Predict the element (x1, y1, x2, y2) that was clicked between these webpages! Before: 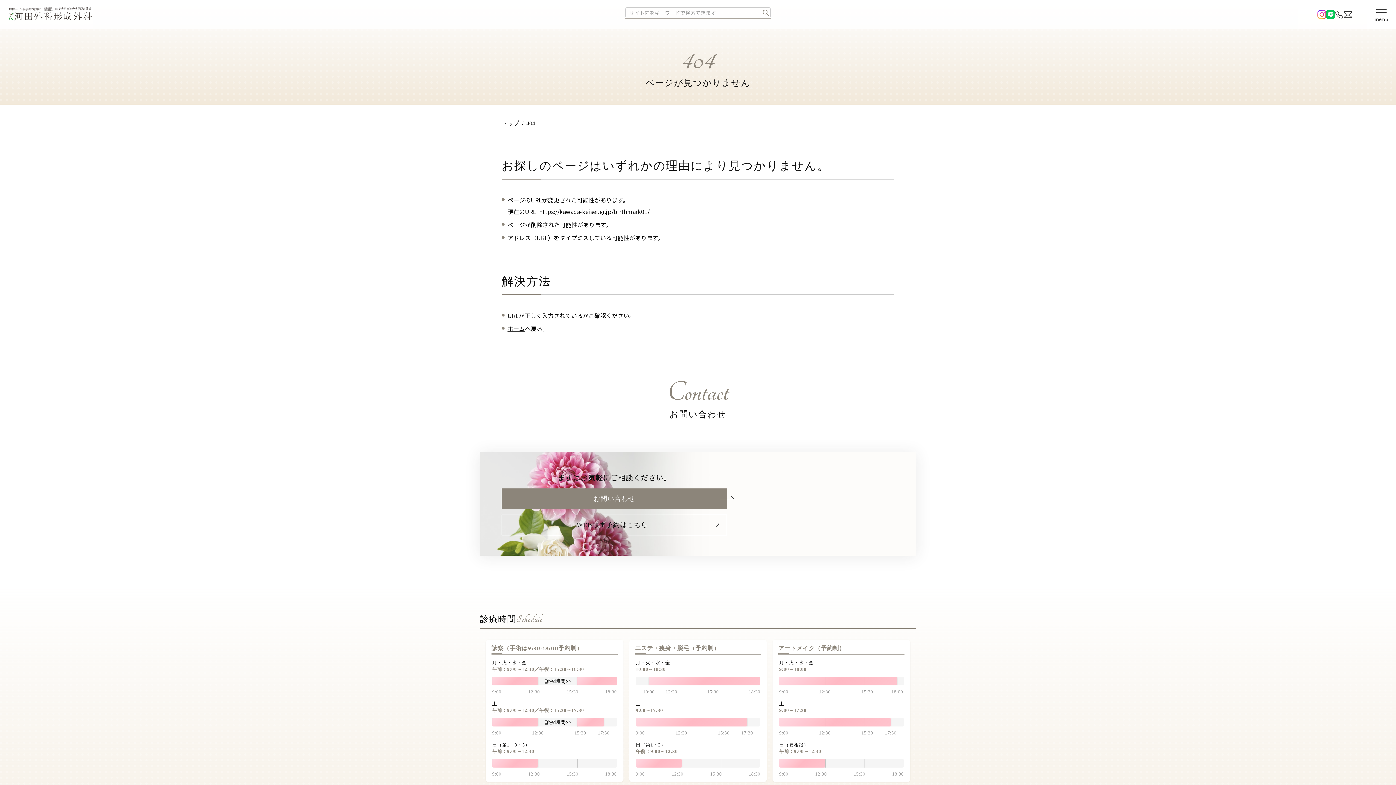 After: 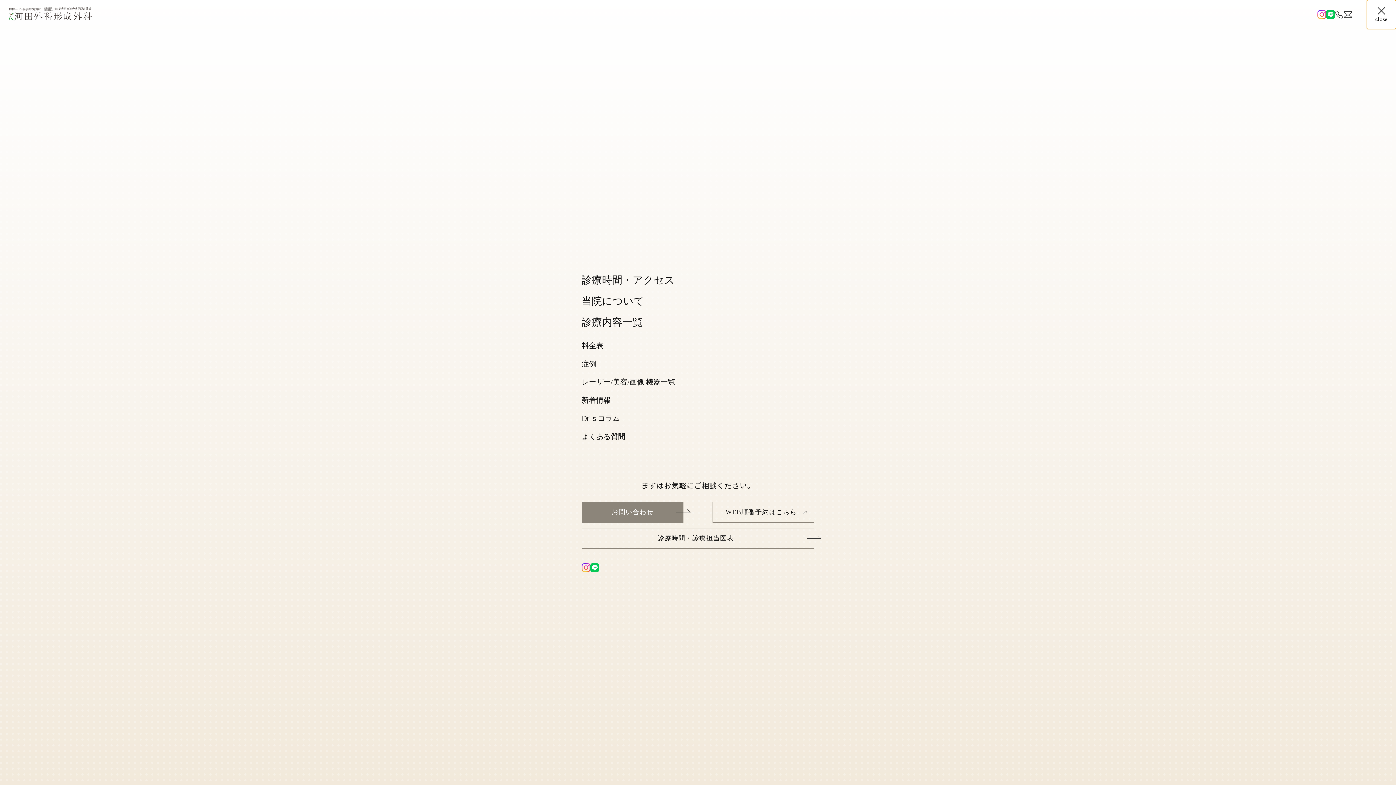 Action: label: メニューボタン bbox: (1367, 0, 1396, 29)